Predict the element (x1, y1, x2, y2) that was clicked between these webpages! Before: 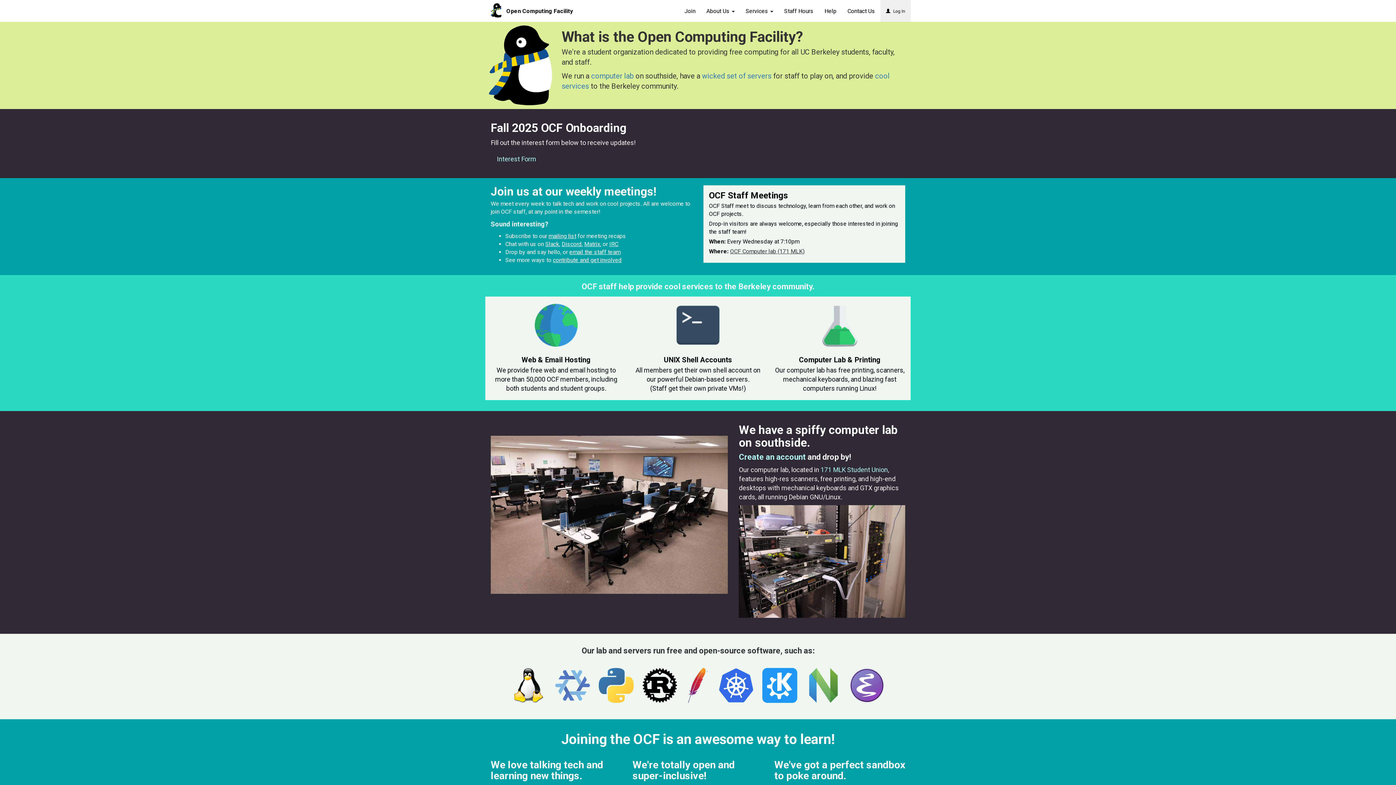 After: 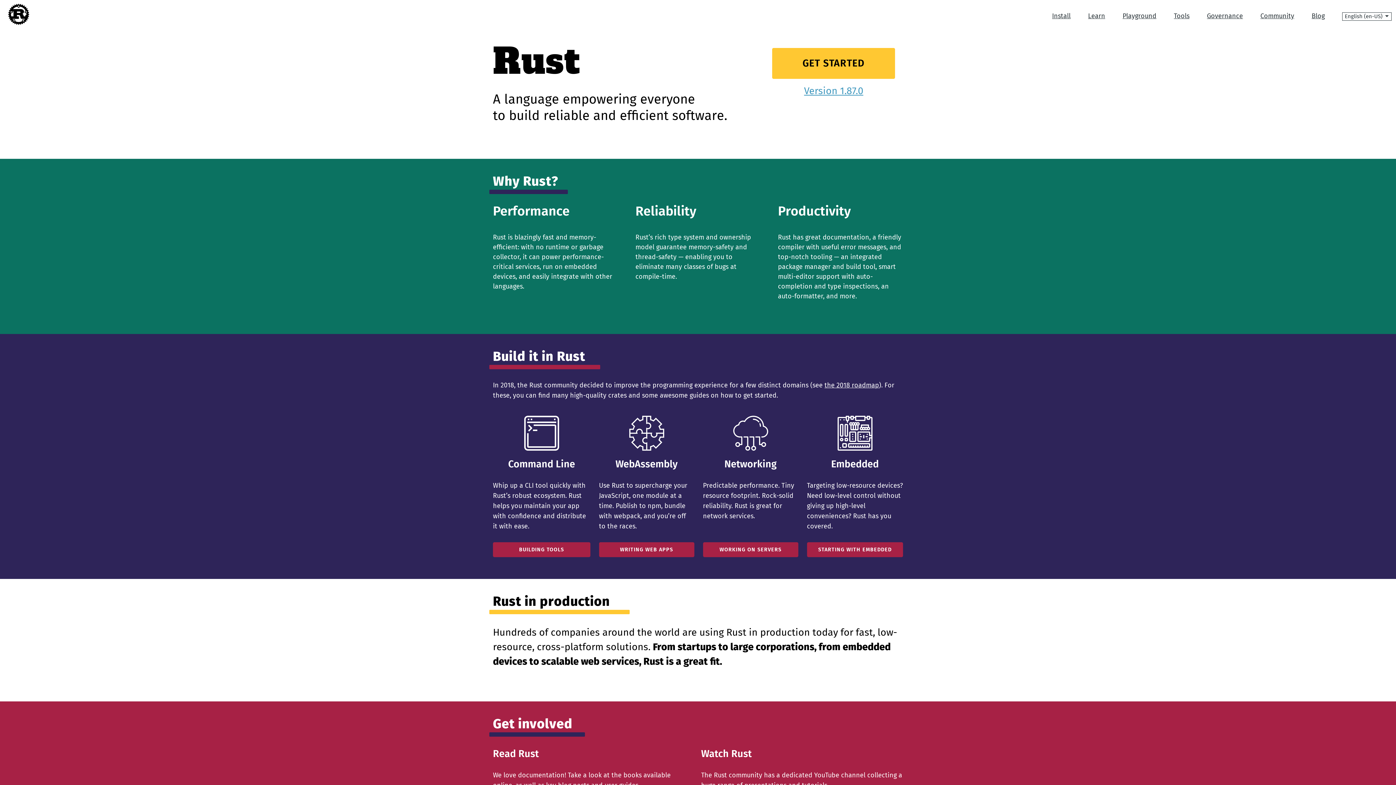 Action: bbox: (638, 681, 681, 688)